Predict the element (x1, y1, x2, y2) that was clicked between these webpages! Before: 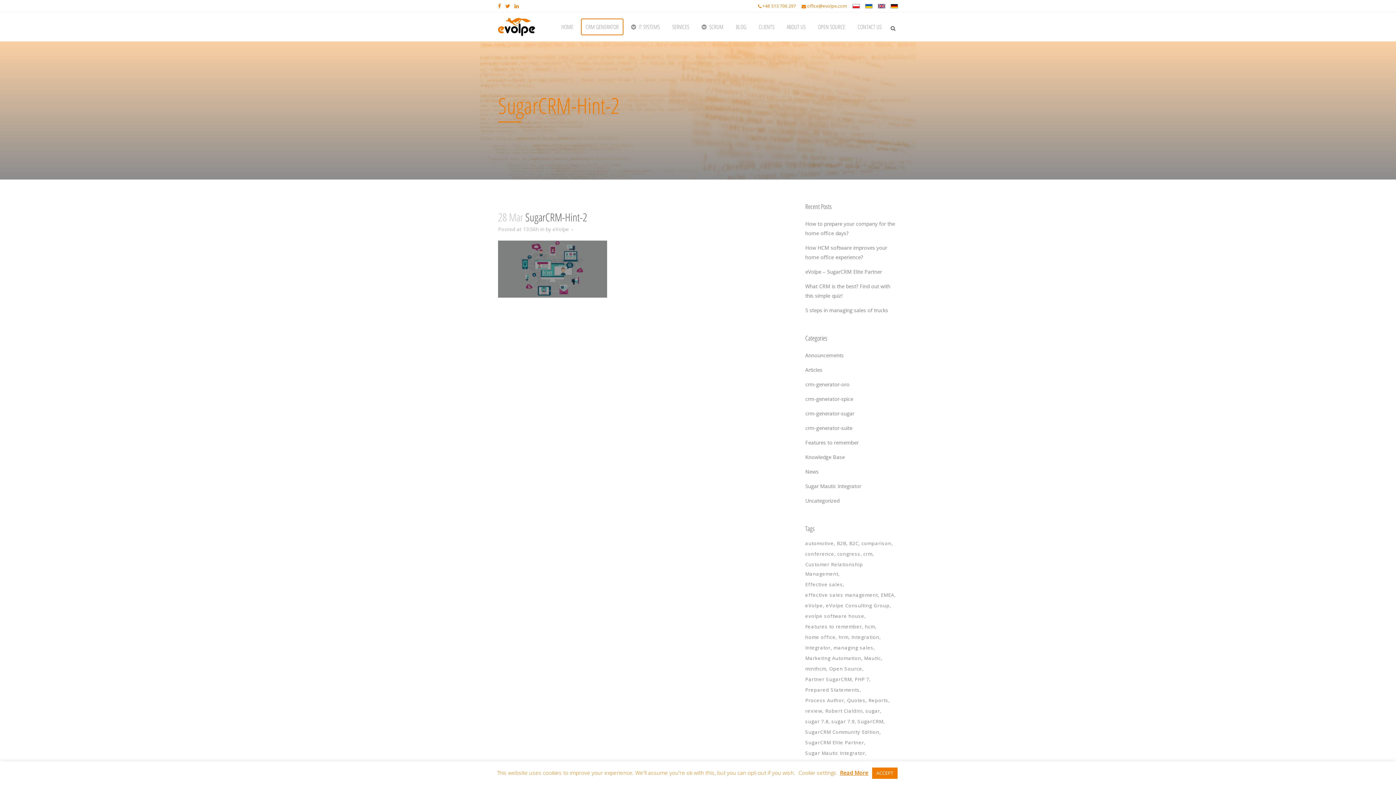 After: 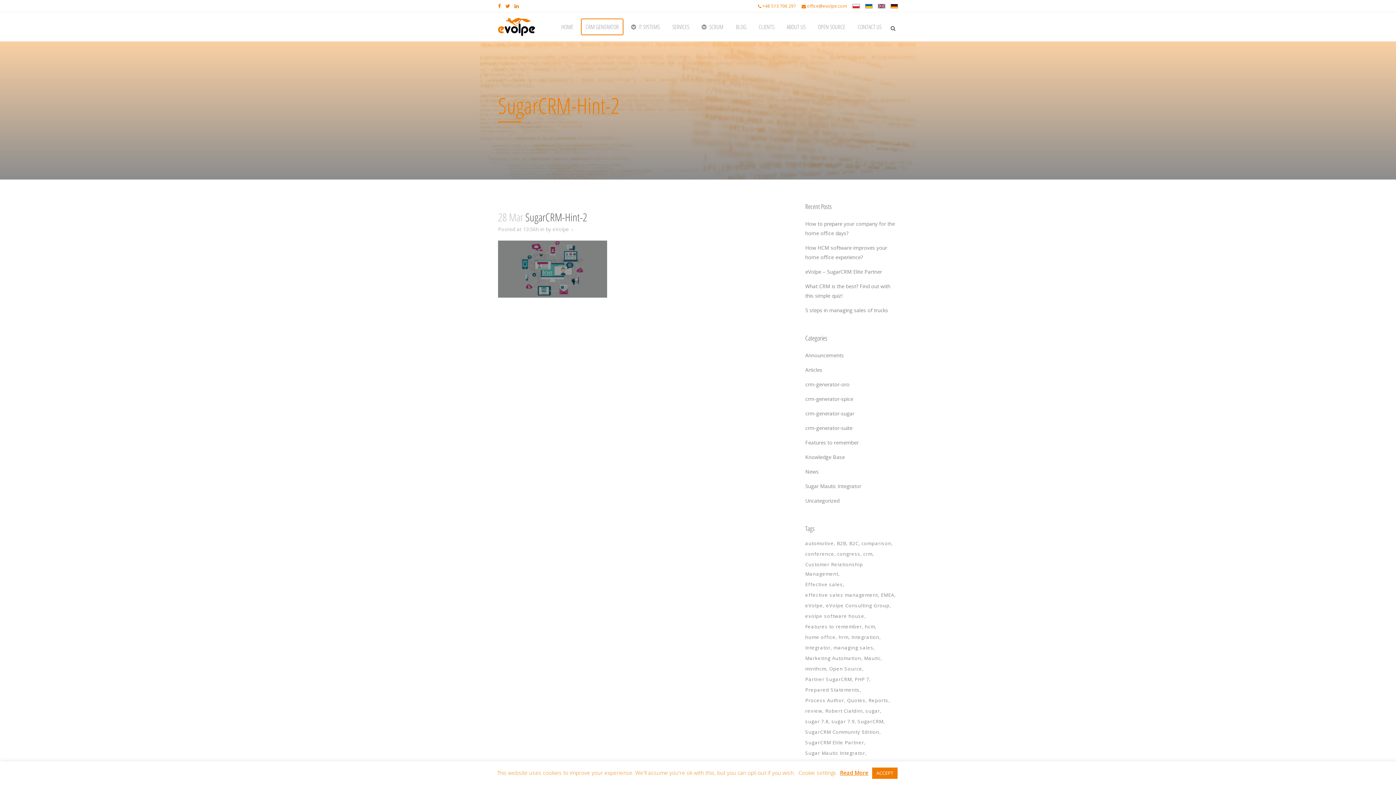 Action: bbox: (505, 3, 510, 9)